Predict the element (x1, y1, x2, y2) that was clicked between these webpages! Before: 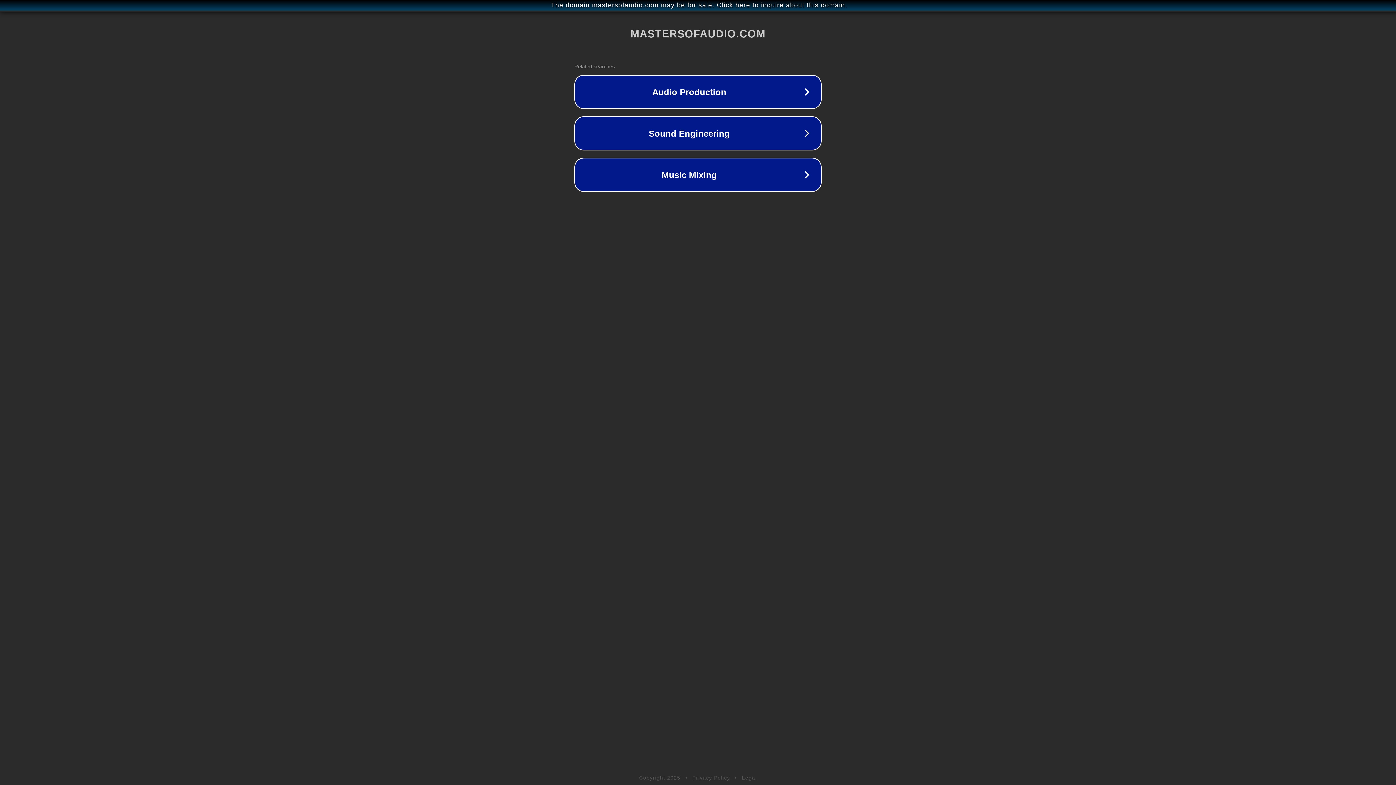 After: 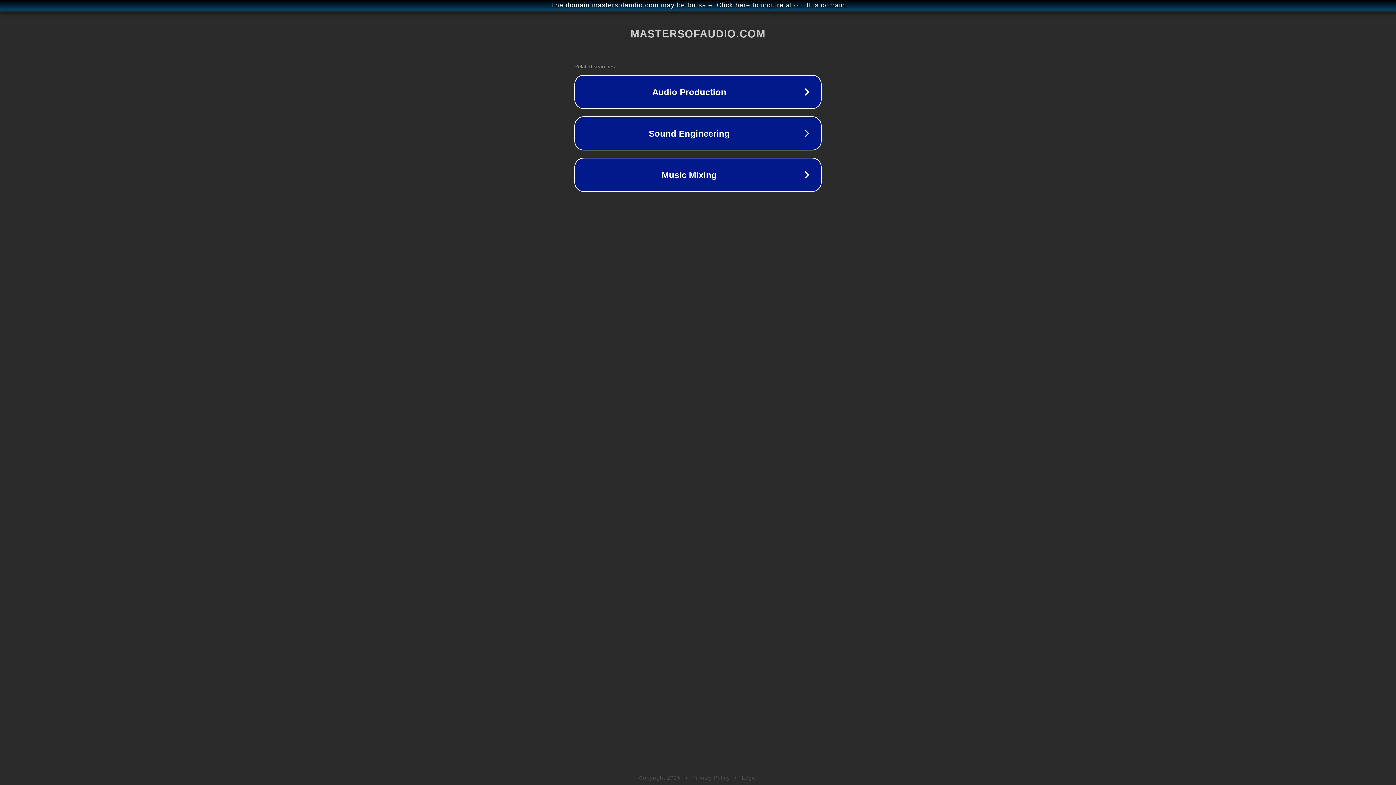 Action: bbox: (742, 775, 757, 781) label: Legal